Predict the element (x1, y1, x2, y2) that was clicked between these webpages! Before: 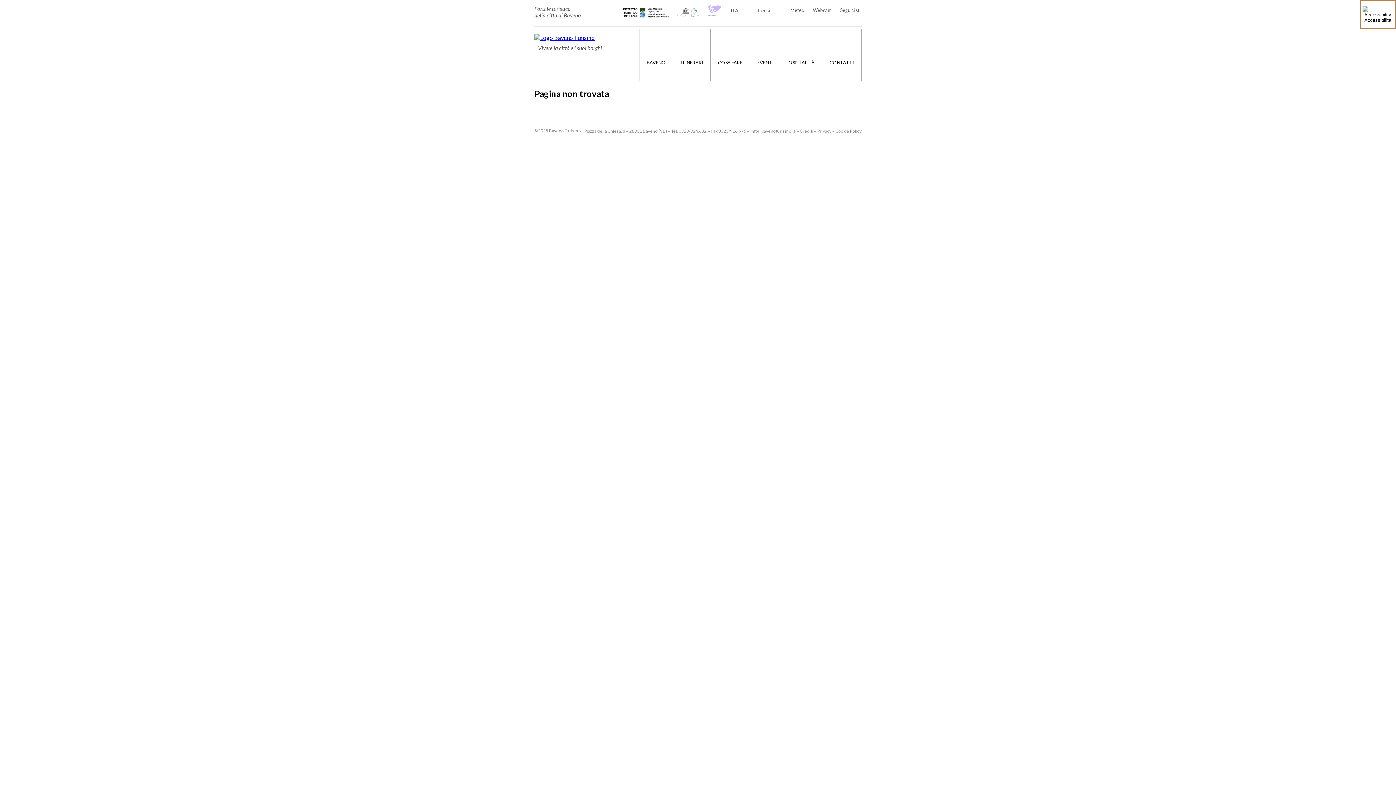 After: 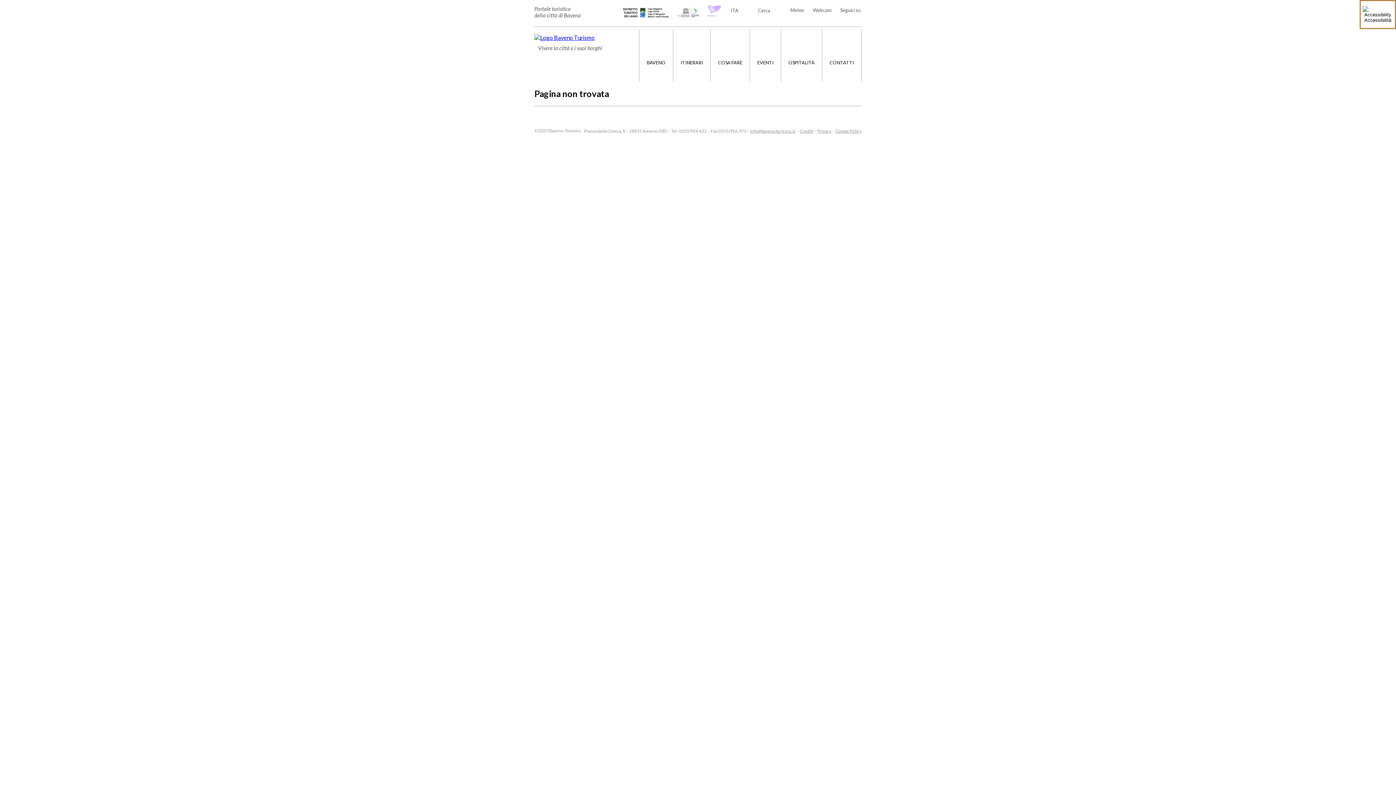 Action: bbox: (750, 128, 796, 133) label: info@bavenoturismo.it 